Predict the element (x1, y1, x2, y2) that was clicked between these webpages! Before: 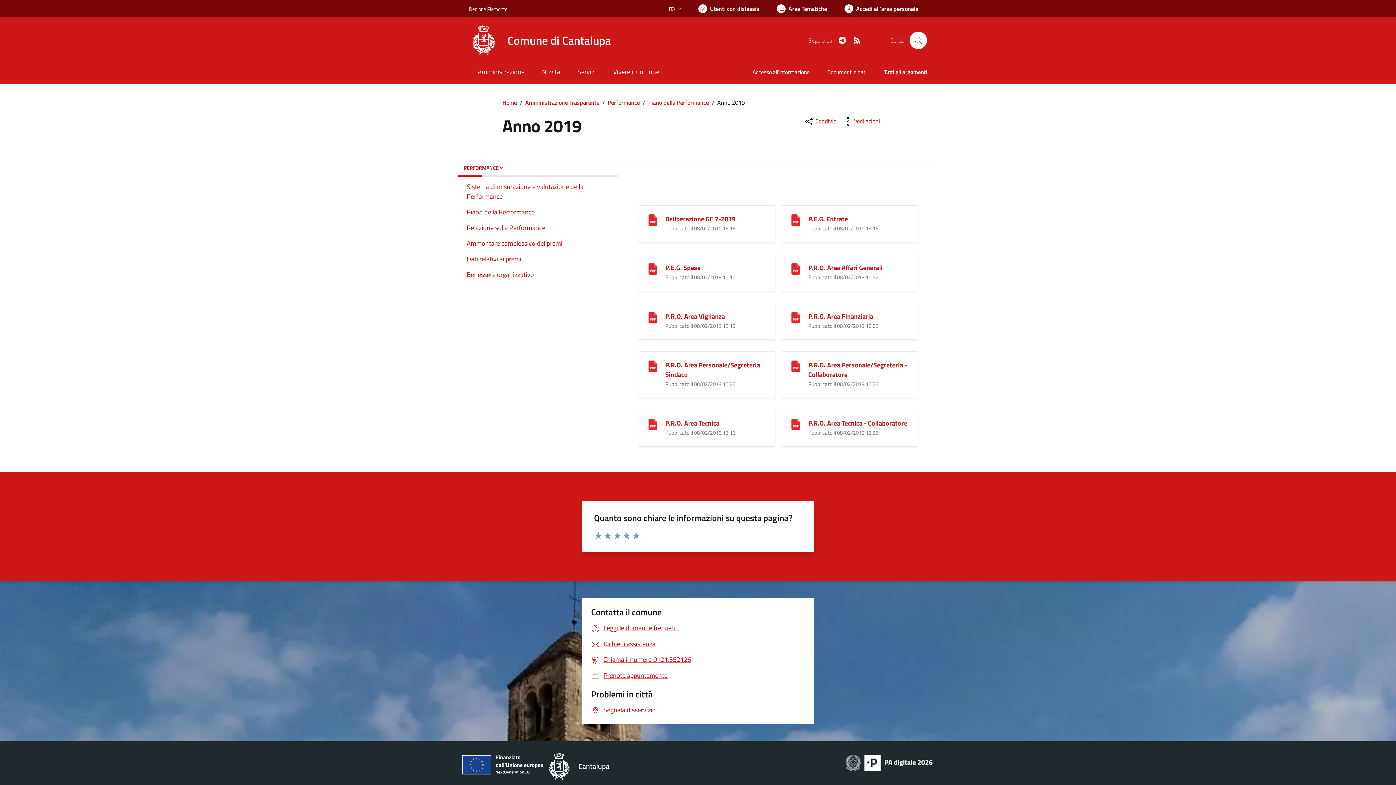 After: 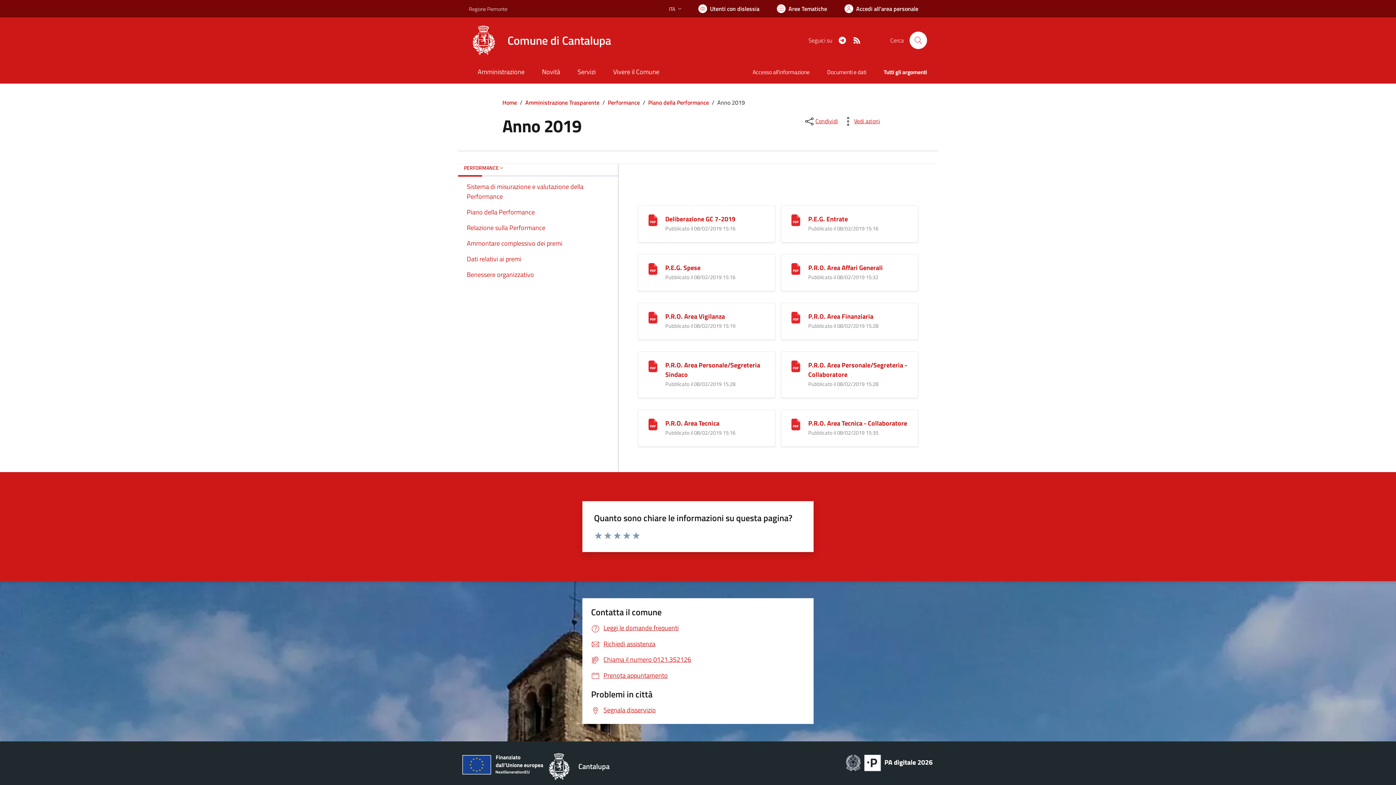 Action: label: Deliberazione GC 7-2019 bbox: (647, 214, 658, 224)